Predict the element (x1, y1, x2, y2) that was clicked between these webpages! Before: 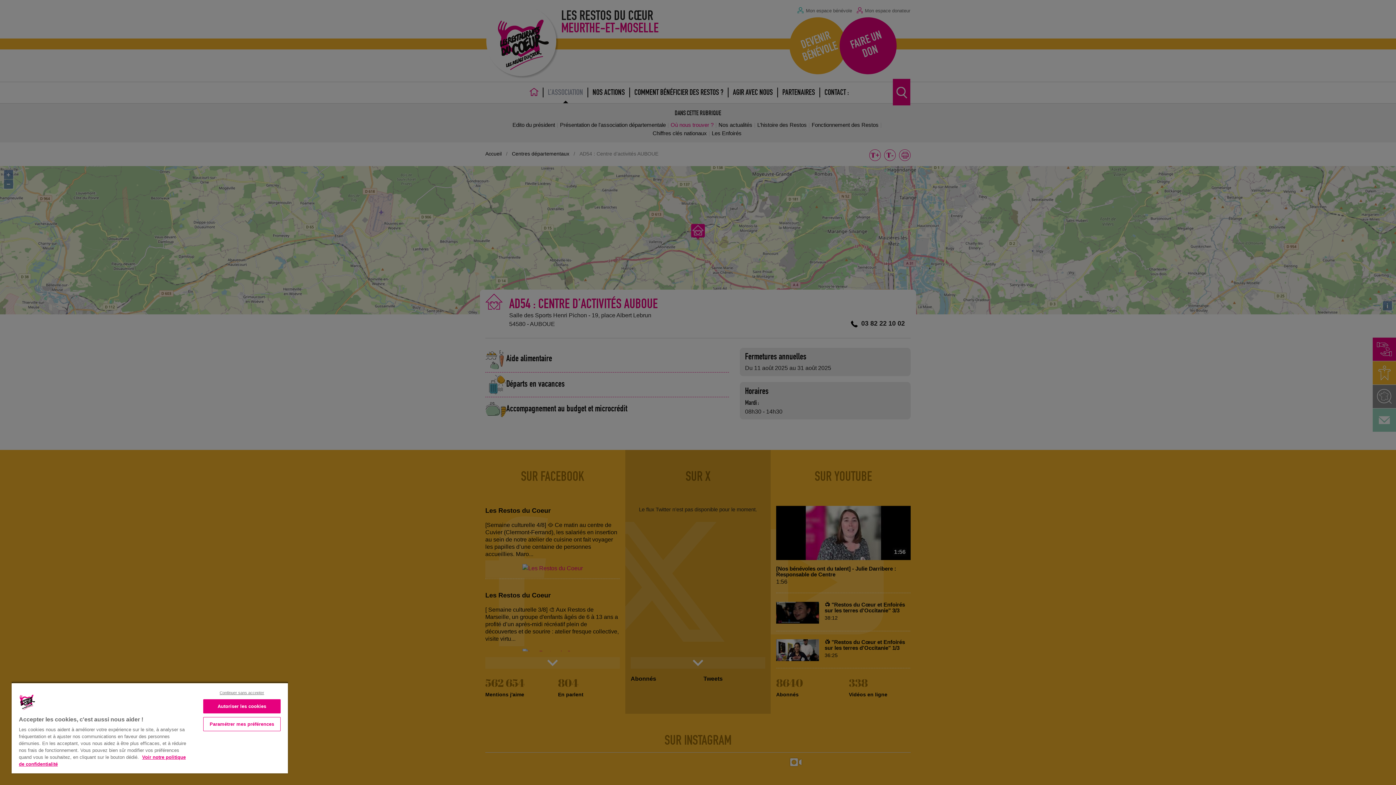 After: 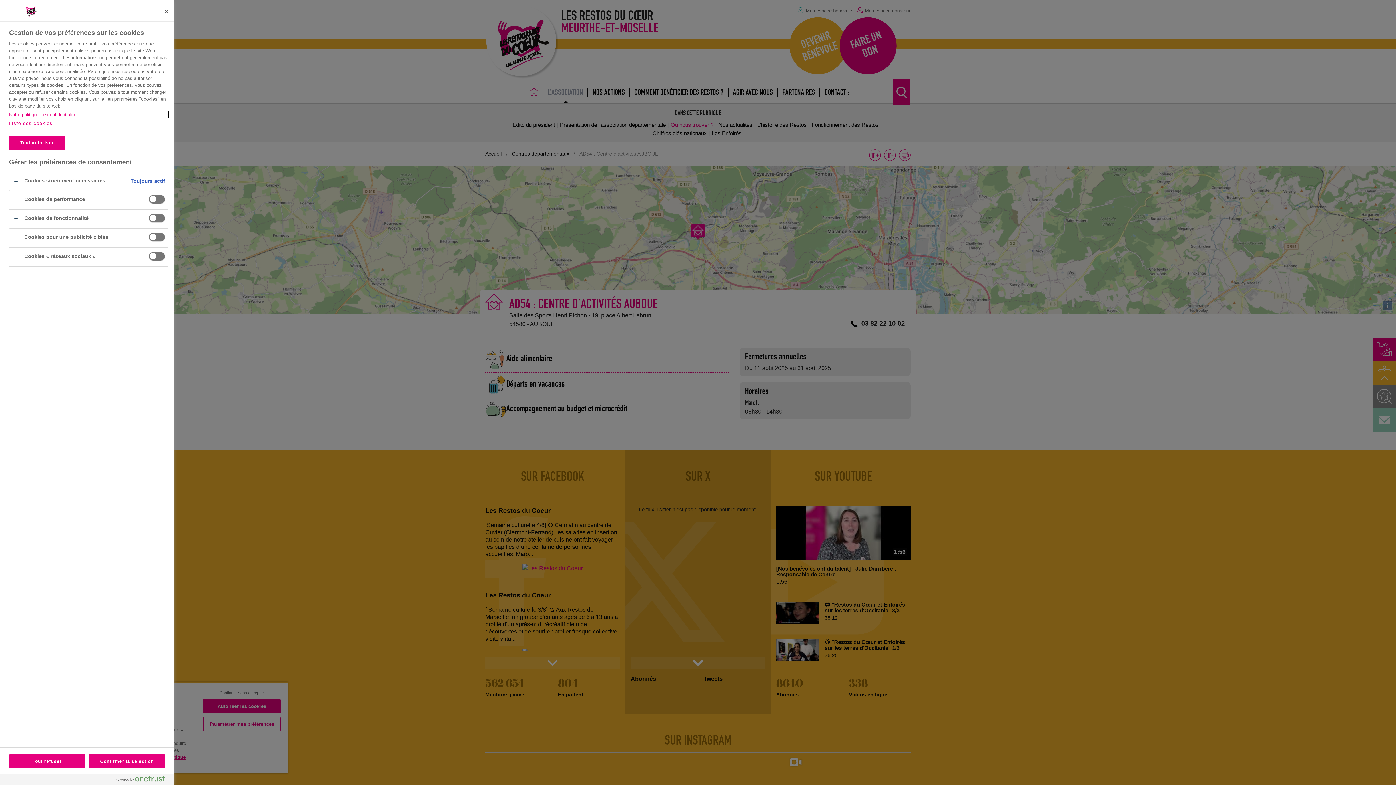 Action: label: Paramétrer mes préférences bbox: (203, 717, 280, 731)